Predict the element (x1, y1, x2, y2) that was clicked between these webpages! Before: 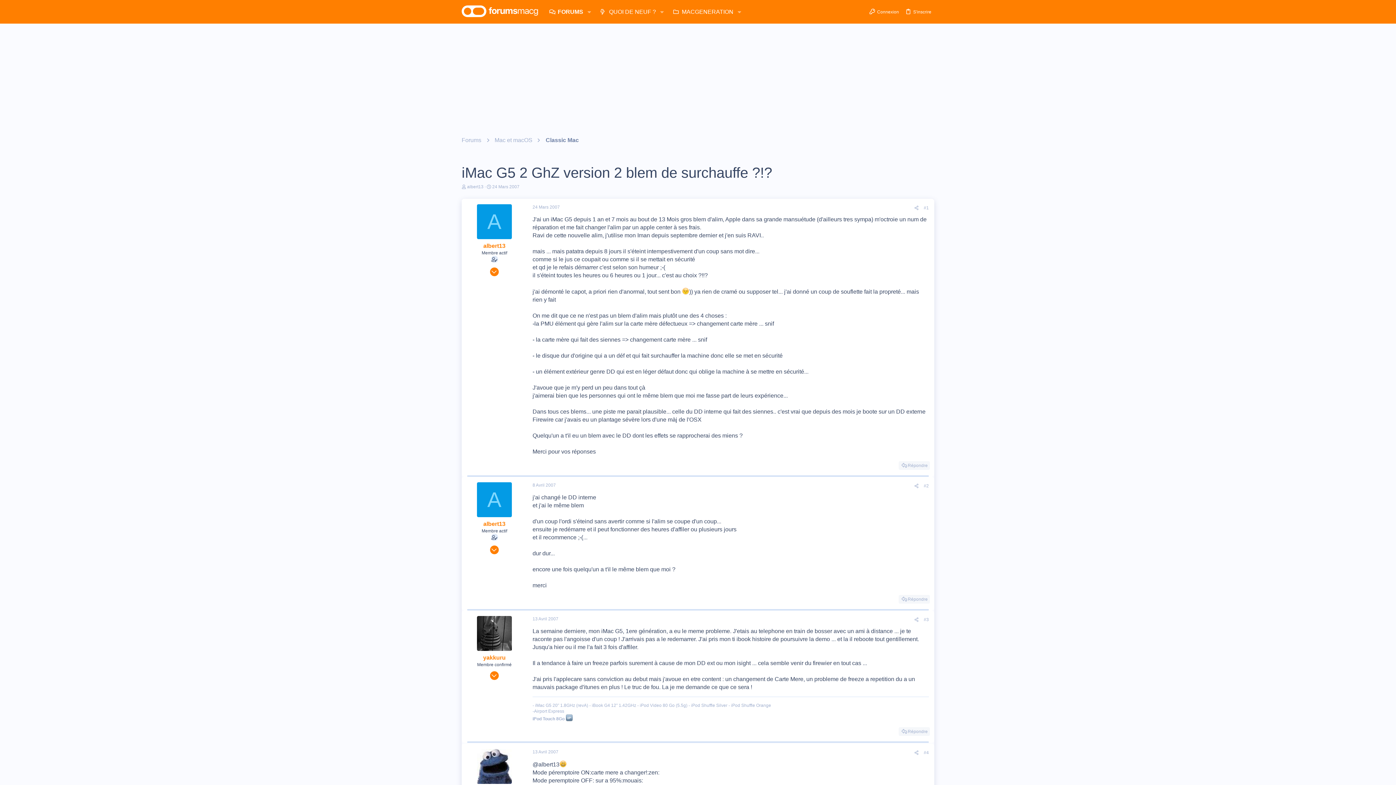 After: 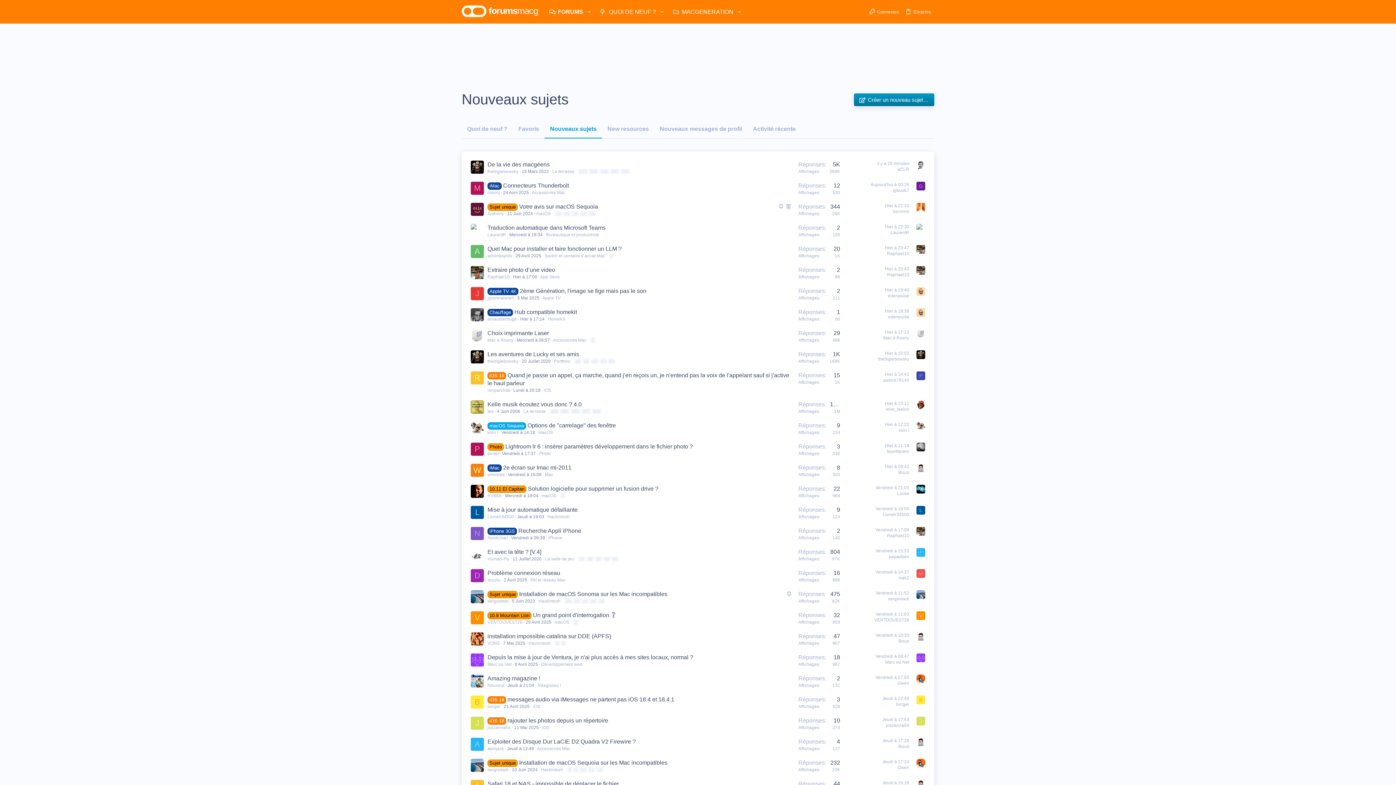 Action: bbox: (594, 0, 656, 23) label: QUOI DE NEUF ?